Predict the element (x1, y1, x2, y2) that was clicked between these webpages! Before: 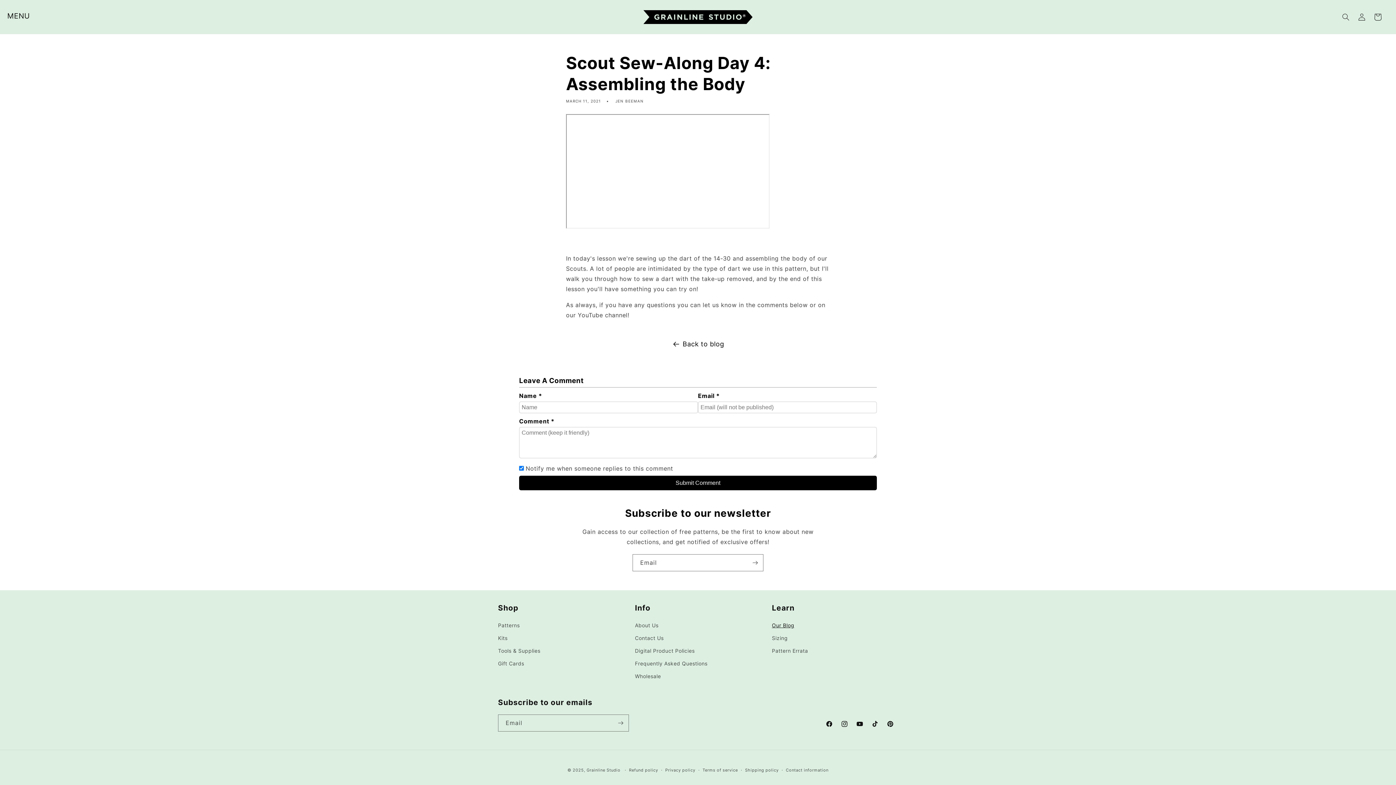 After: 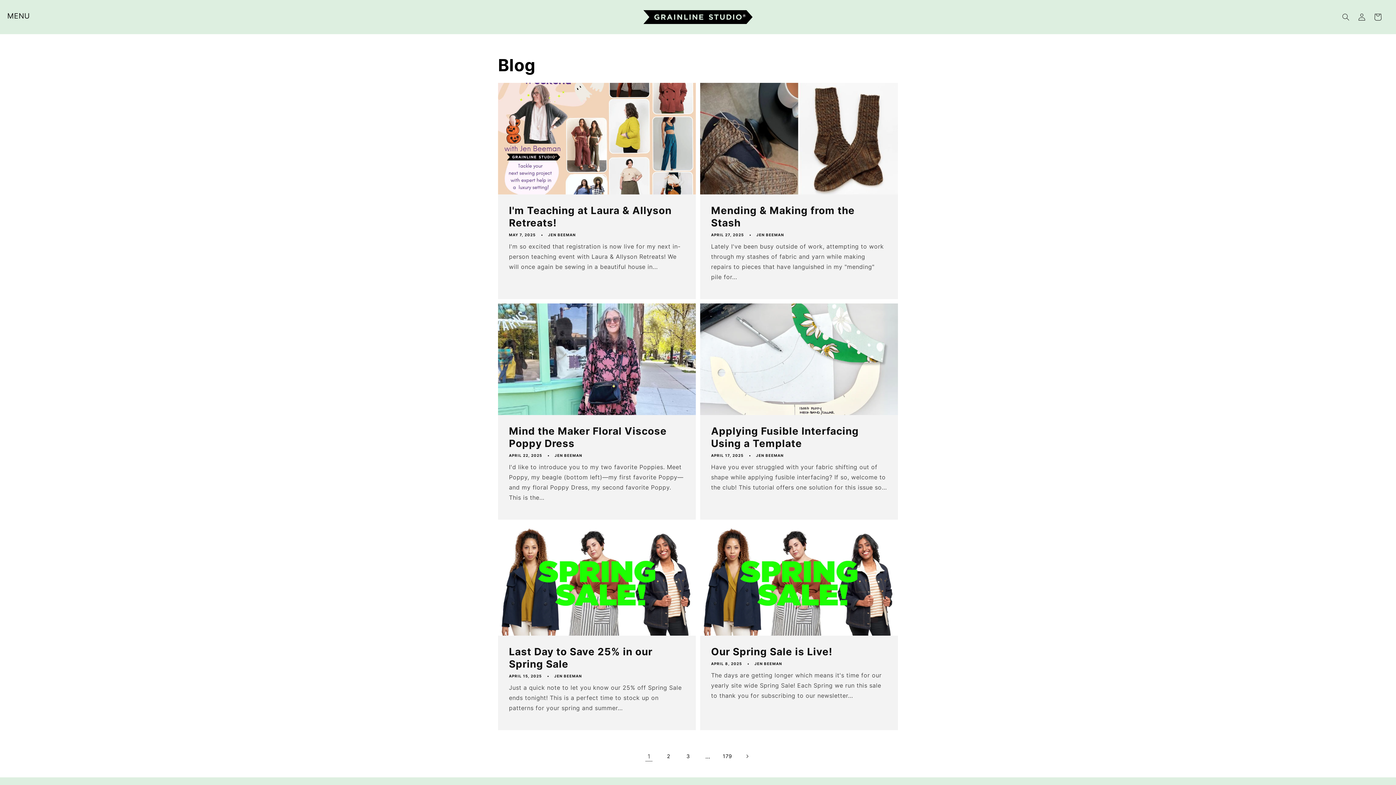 Action: label: Our Blog bbox: (772, 620, 794, 631)